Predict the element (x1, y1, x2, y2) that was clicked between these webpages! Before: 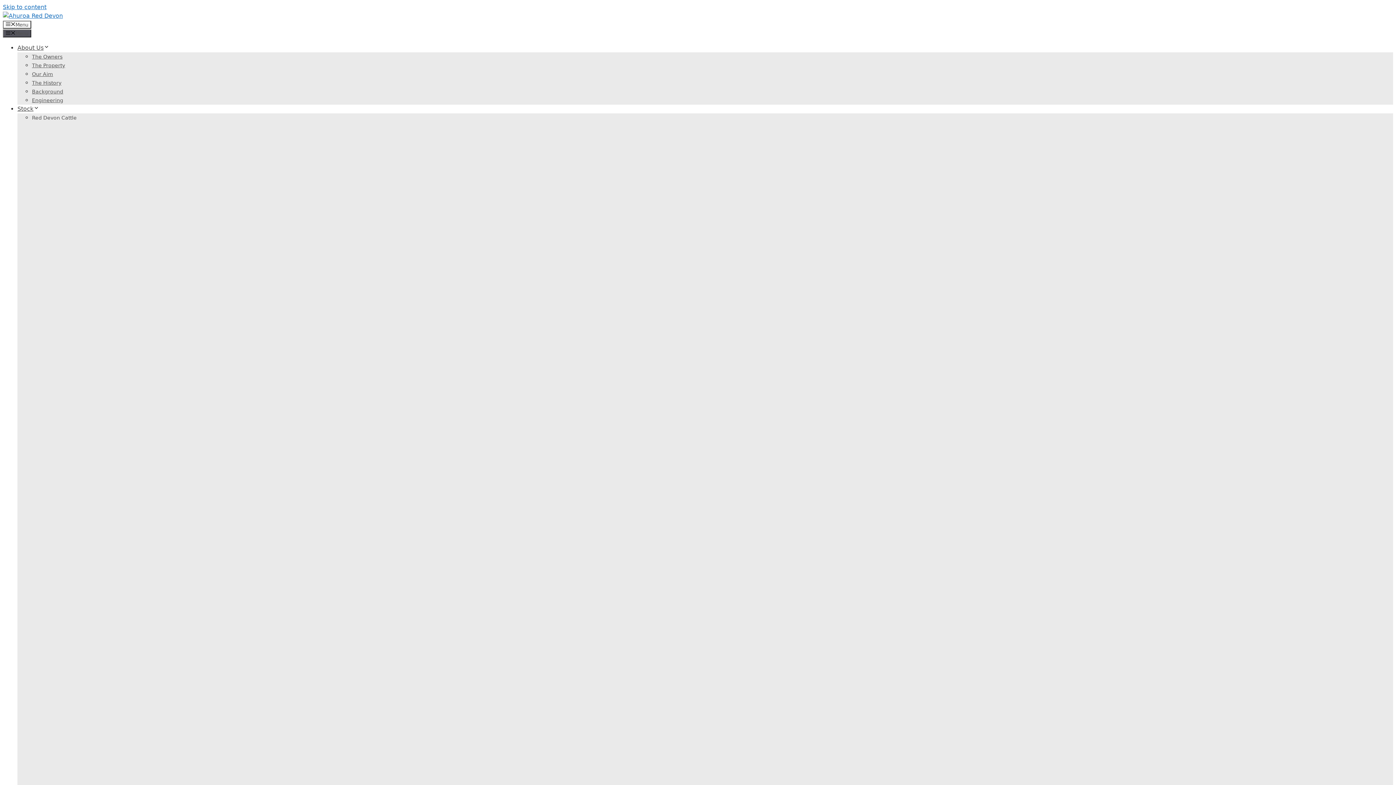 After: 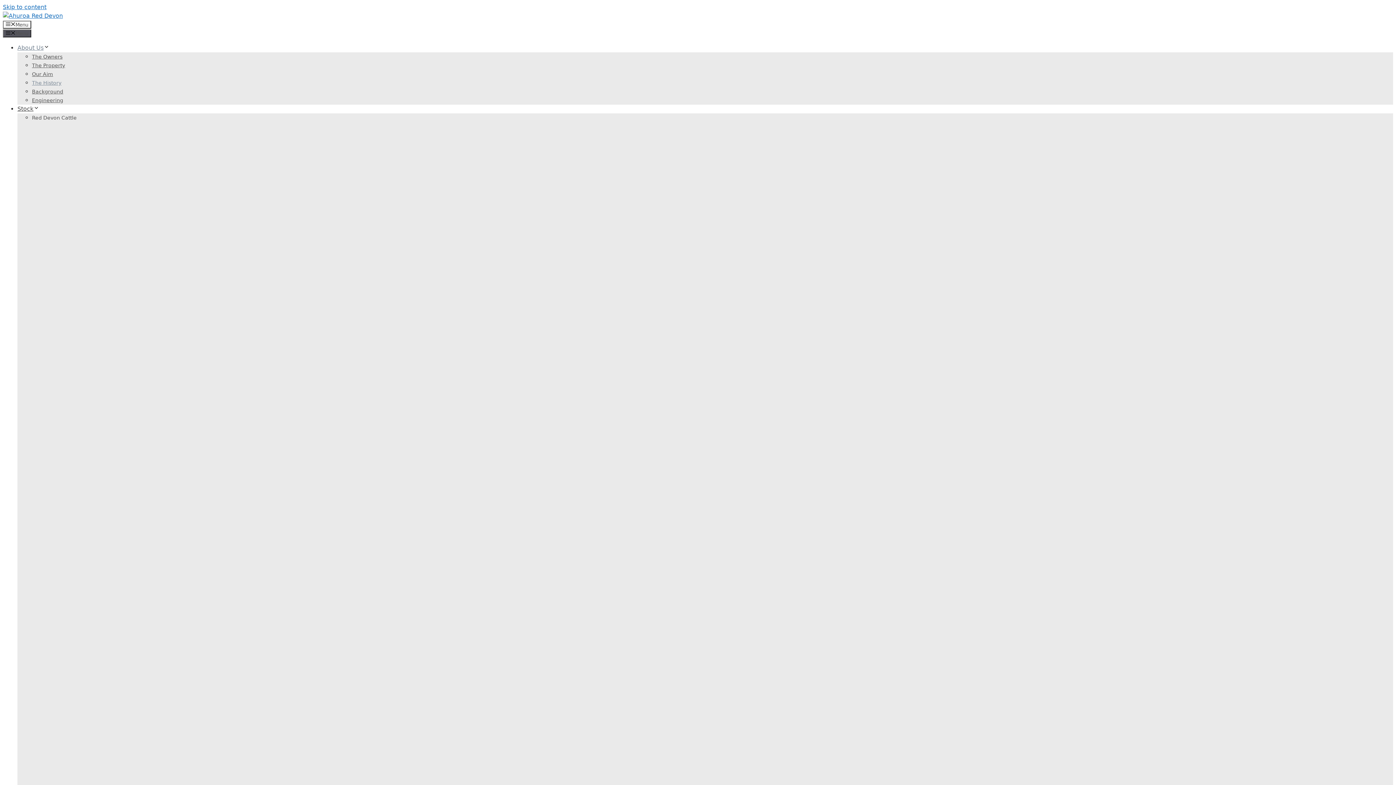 Action: bbox: (32, 80, 61, 85) label: The History